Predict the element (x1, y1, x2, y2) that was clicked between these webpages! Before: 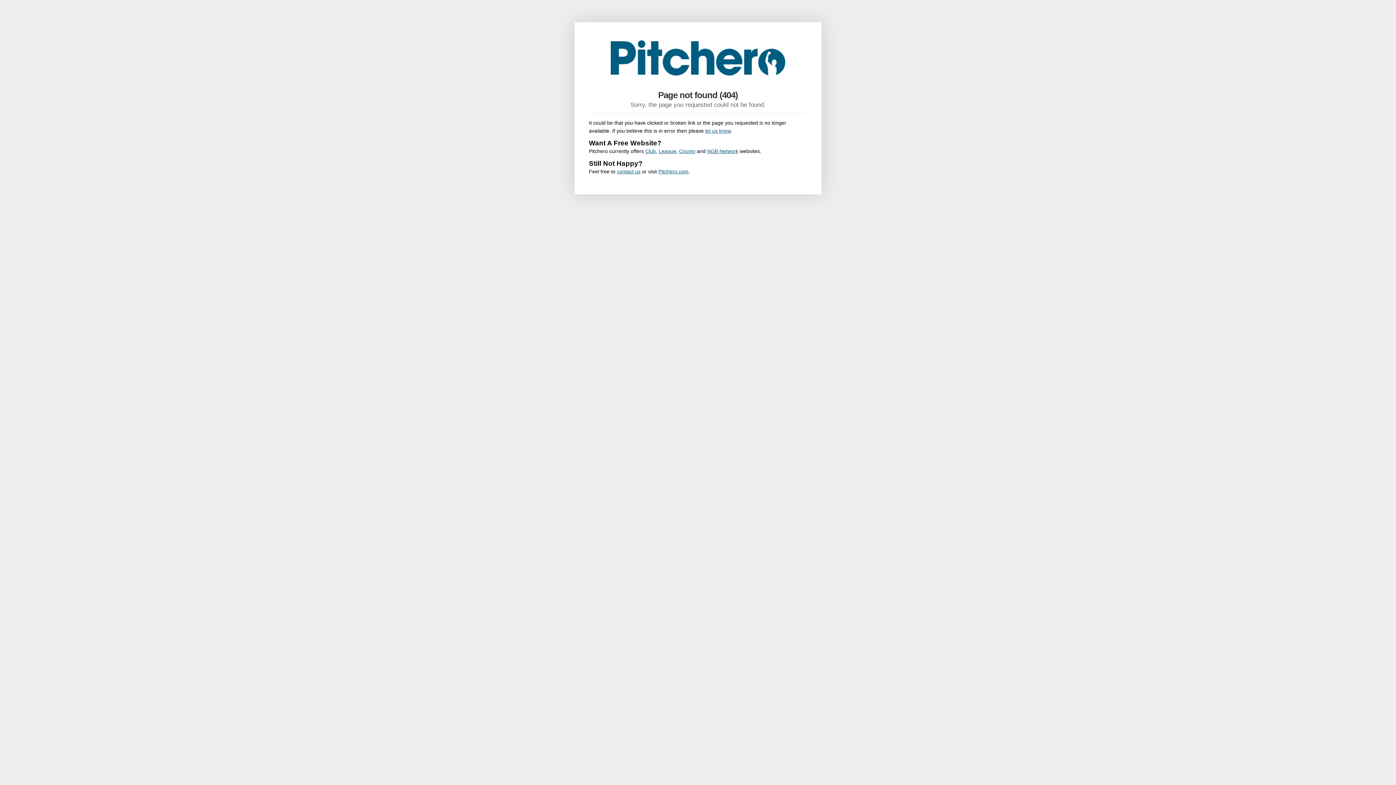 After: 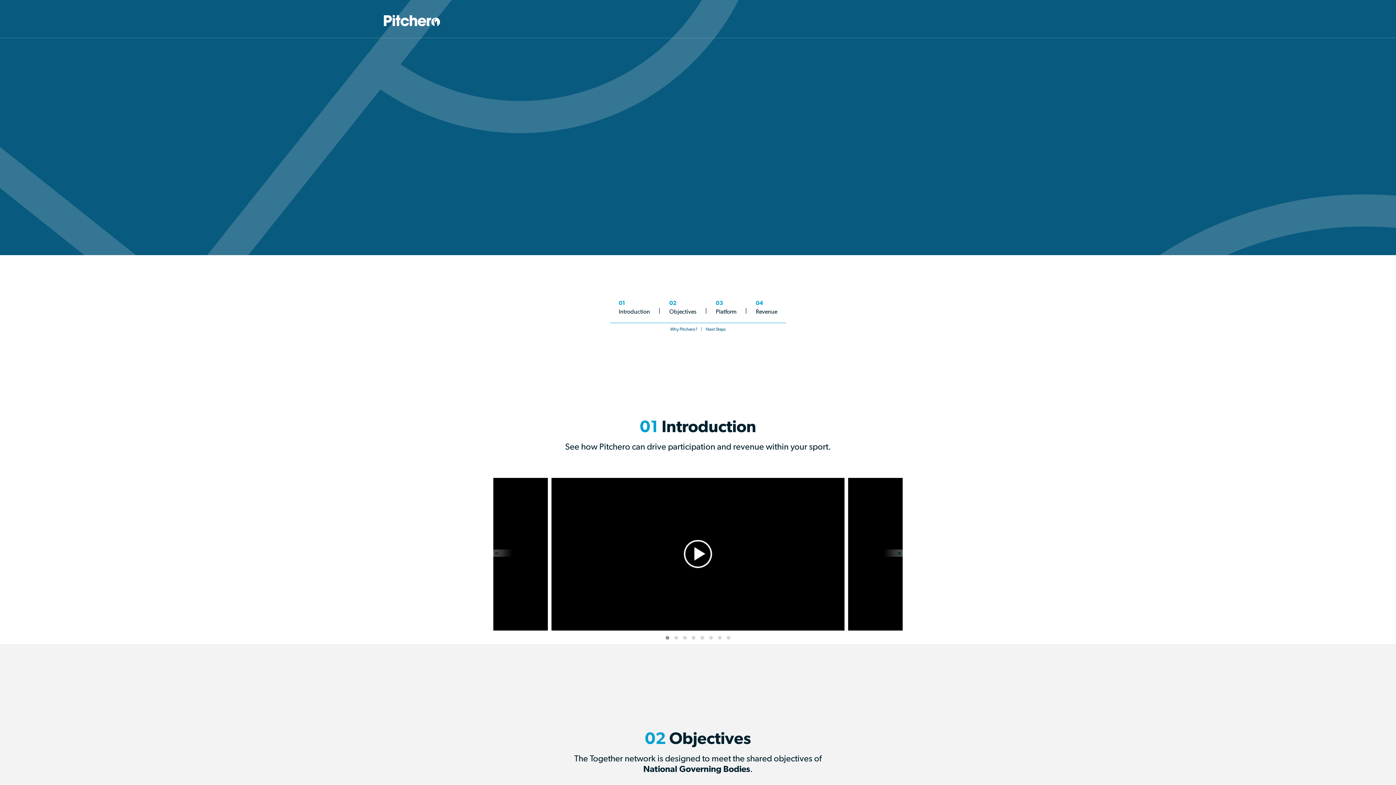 Action: bbox: (707, 148, 738, 154) label: NGB Network